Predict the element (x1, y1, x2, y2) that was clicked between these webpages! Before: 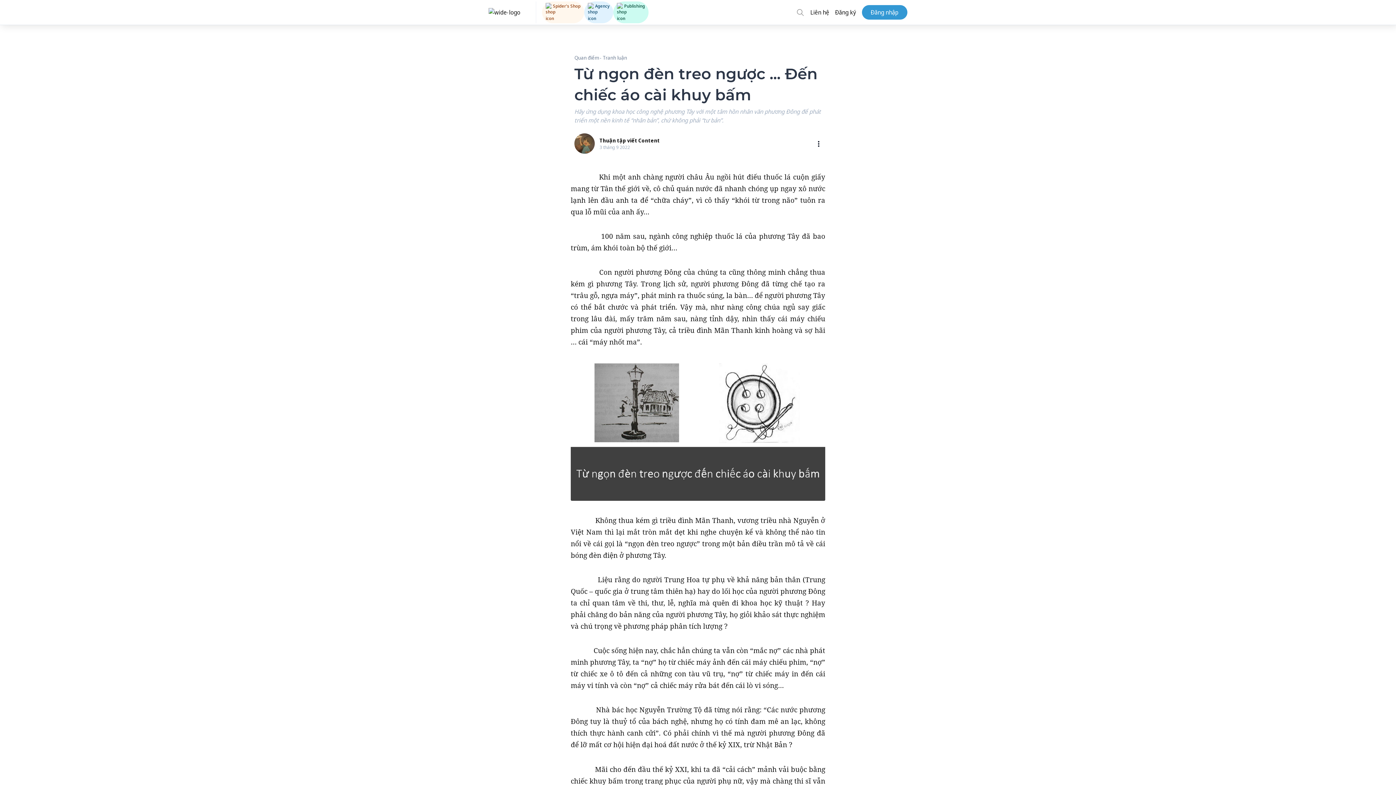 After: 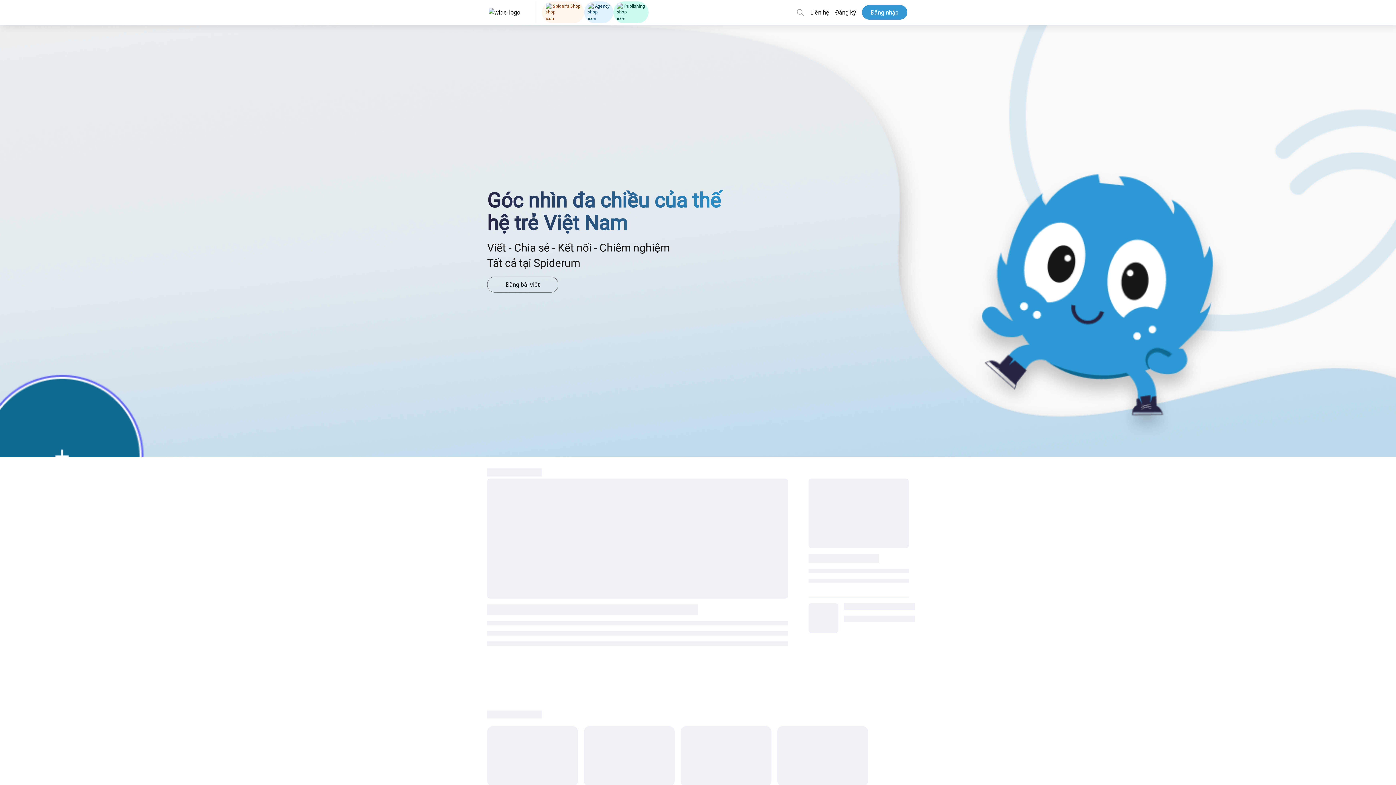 Action: label: Thuận tập viết Content bbox: (599, 136, 660, 144)